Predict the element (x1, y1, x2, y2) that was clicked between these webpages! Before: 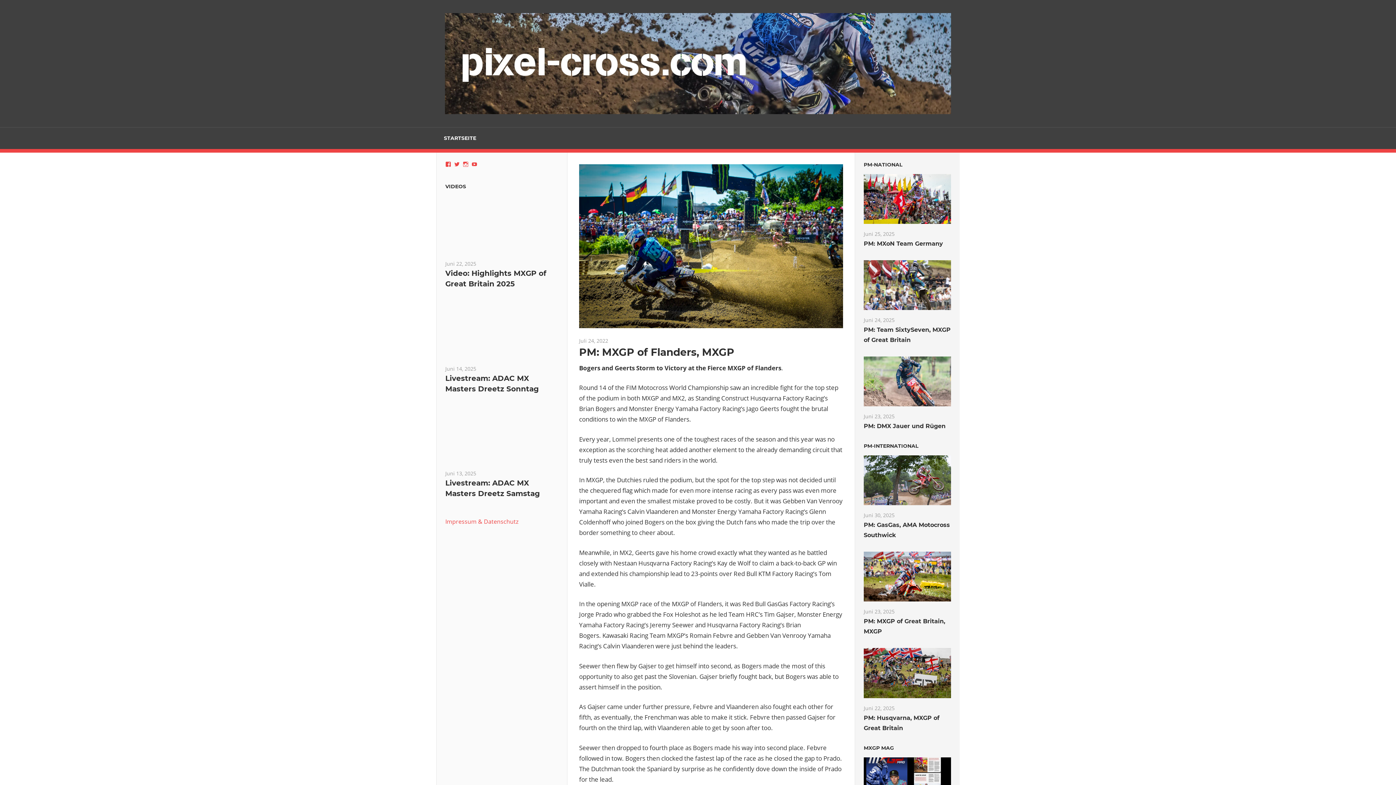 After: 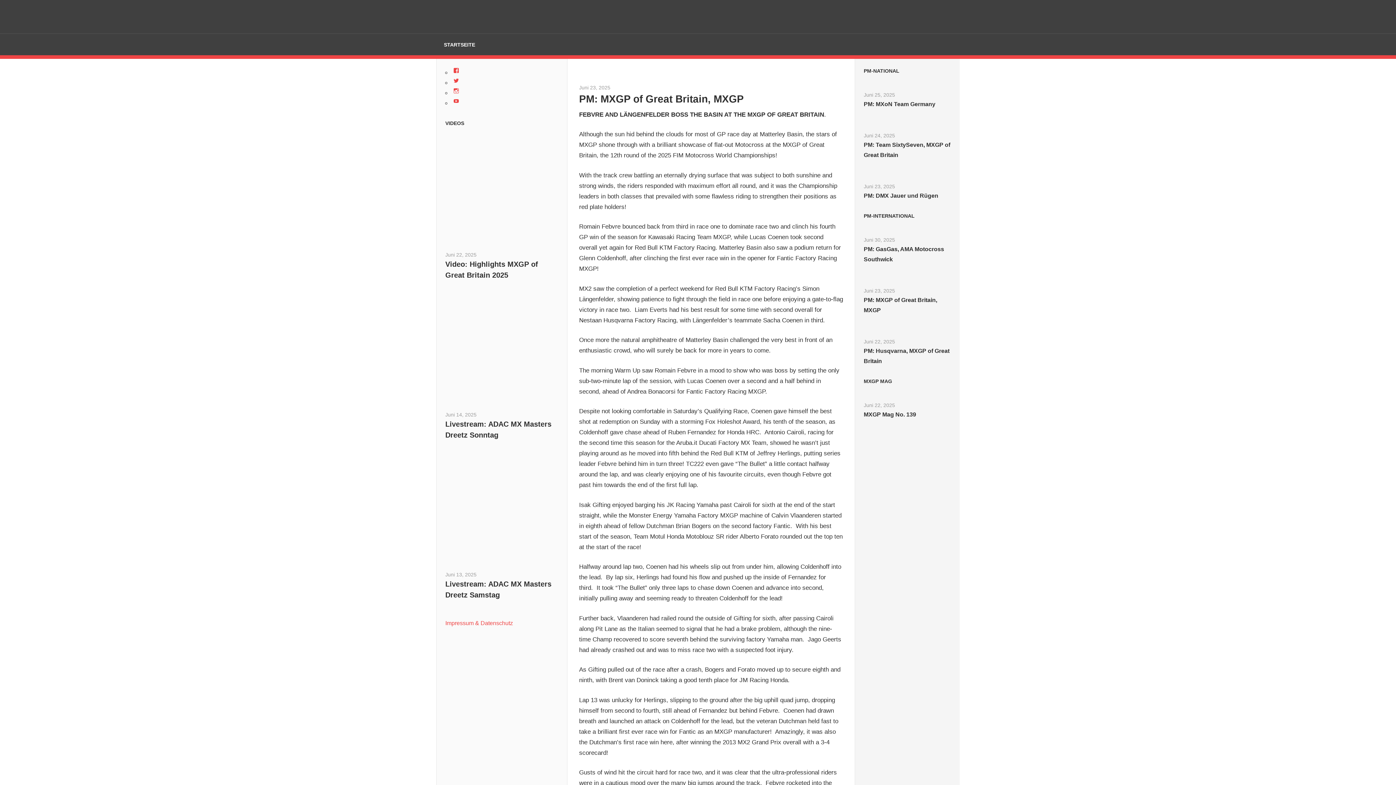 Action: bbox: (864, 608, 894, 615) label: Juni 23, 2025